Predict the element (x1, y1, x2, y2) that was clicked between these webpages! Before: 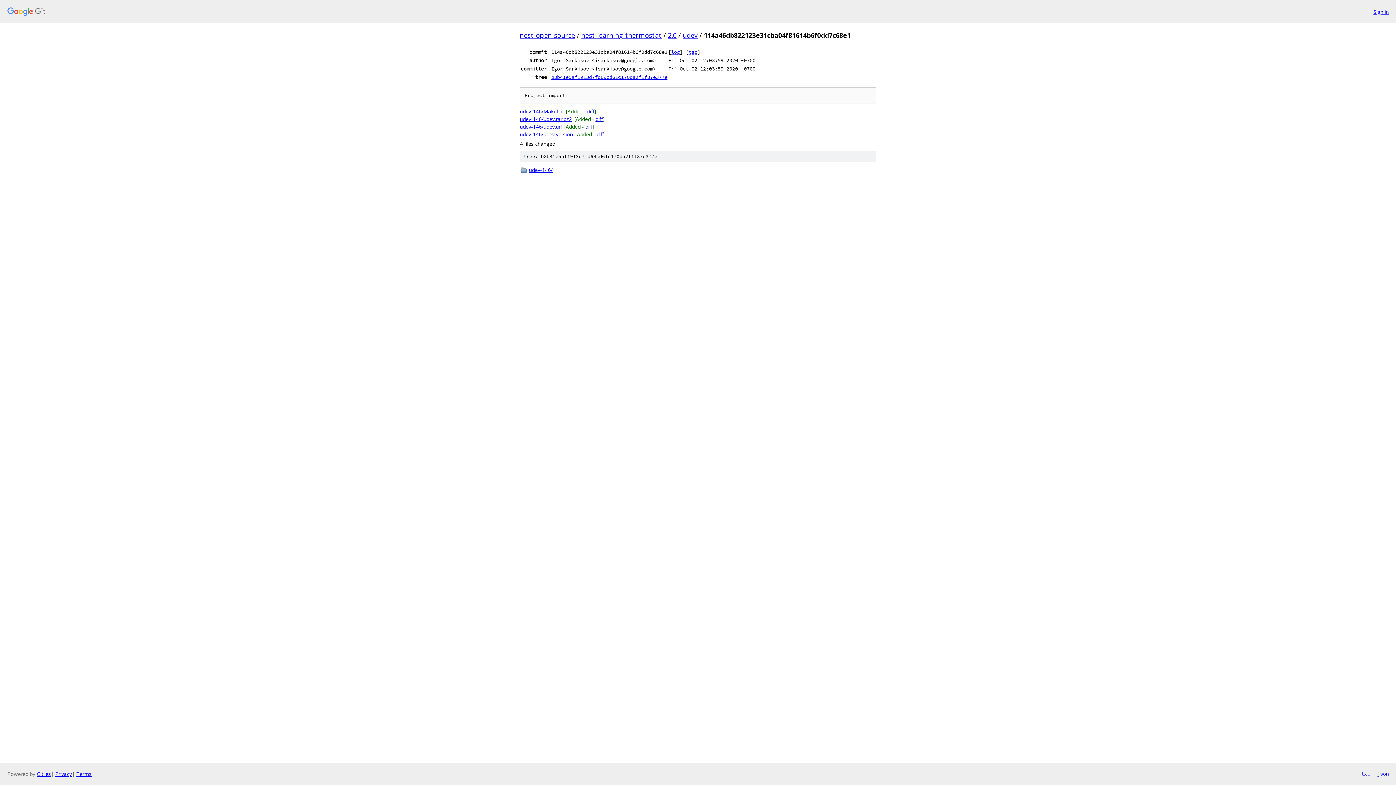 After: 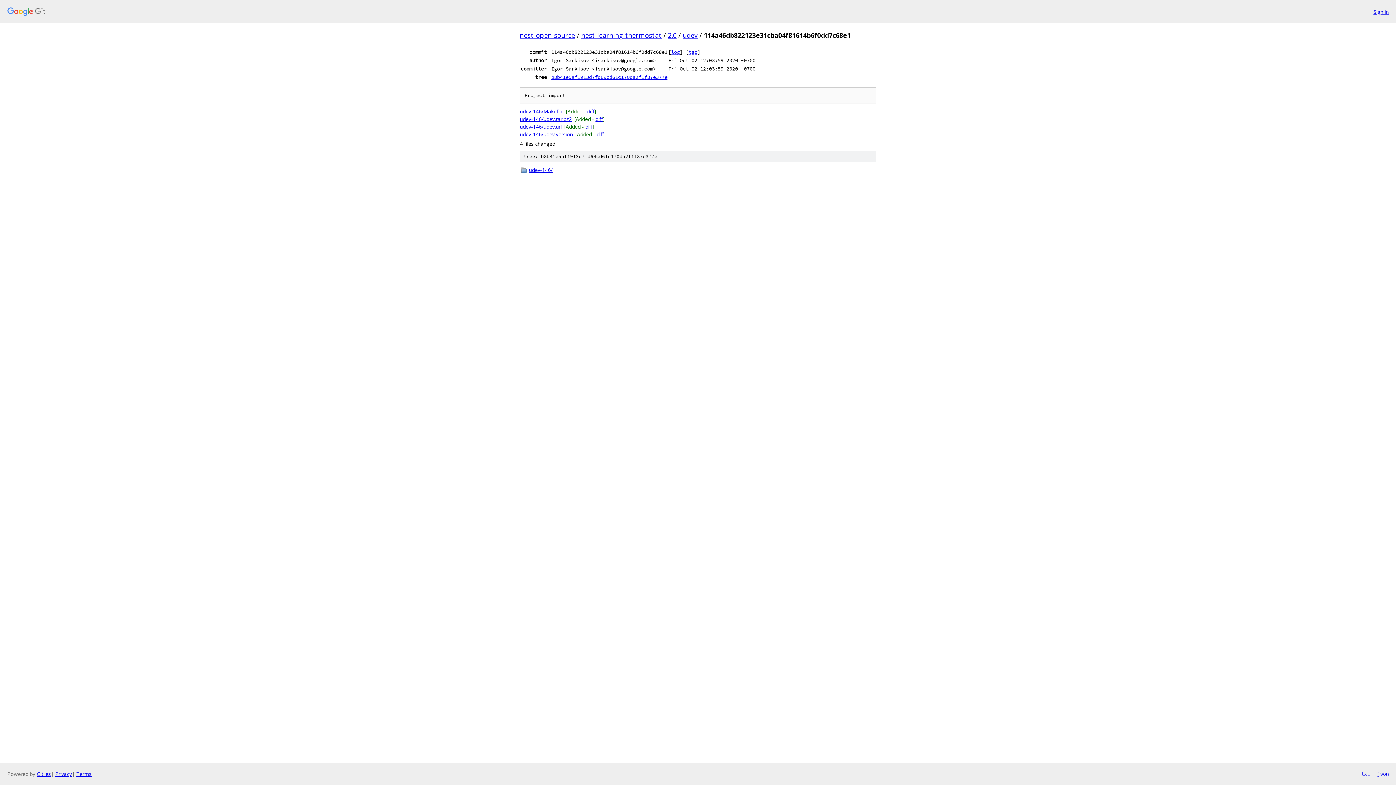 Action: bbox: (1377, 770, 1389, 778) label: json